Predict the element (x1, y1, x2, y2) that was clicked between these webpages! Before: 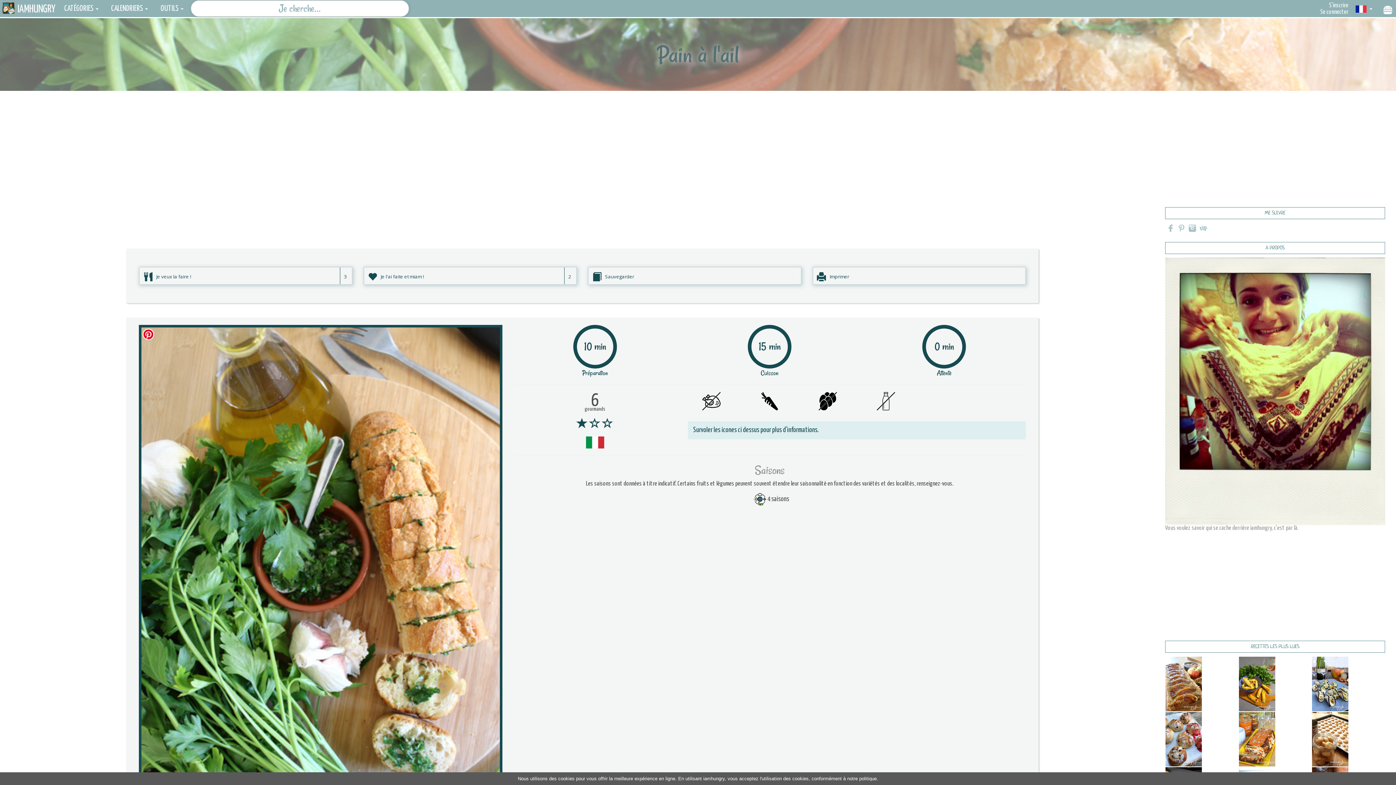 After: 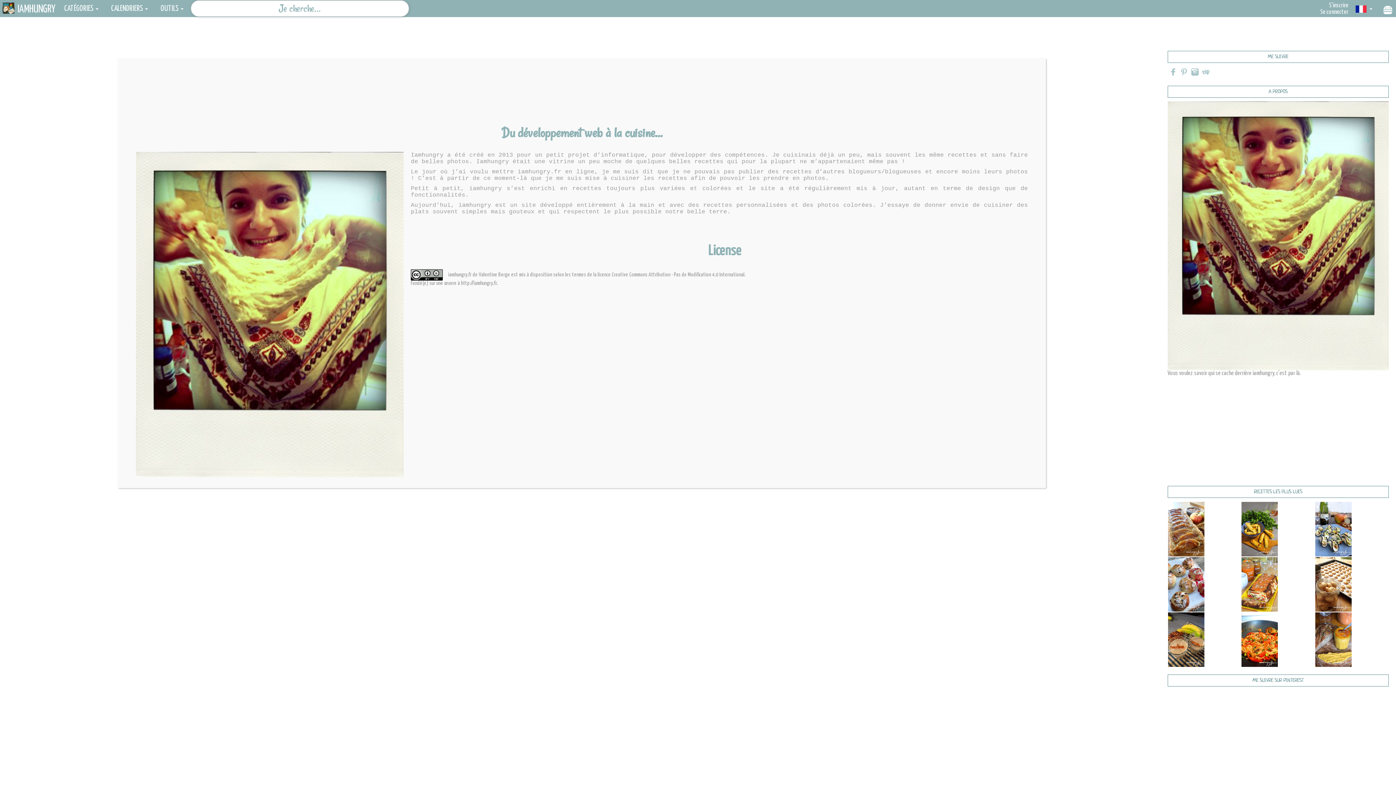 Action: bbox: (1165, 388, 1385, 394)